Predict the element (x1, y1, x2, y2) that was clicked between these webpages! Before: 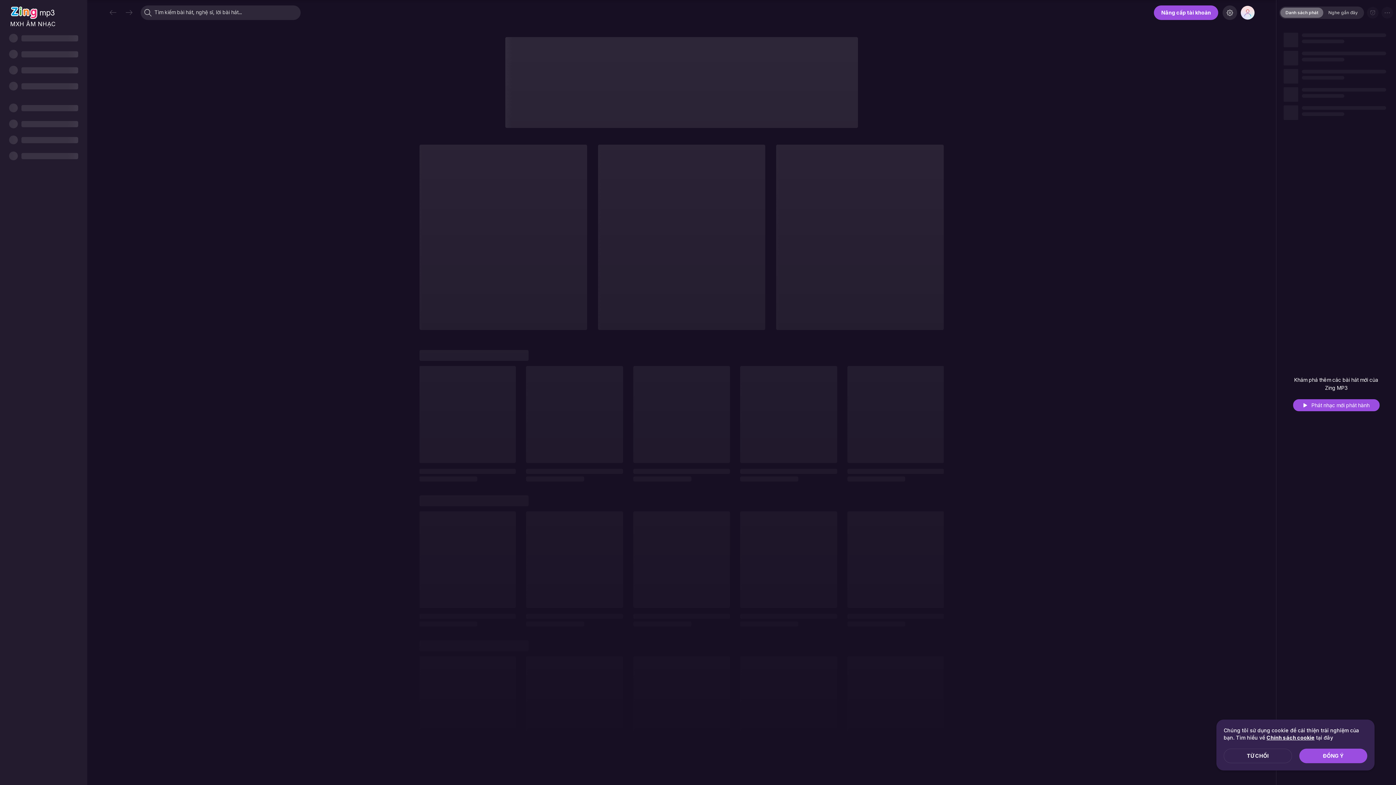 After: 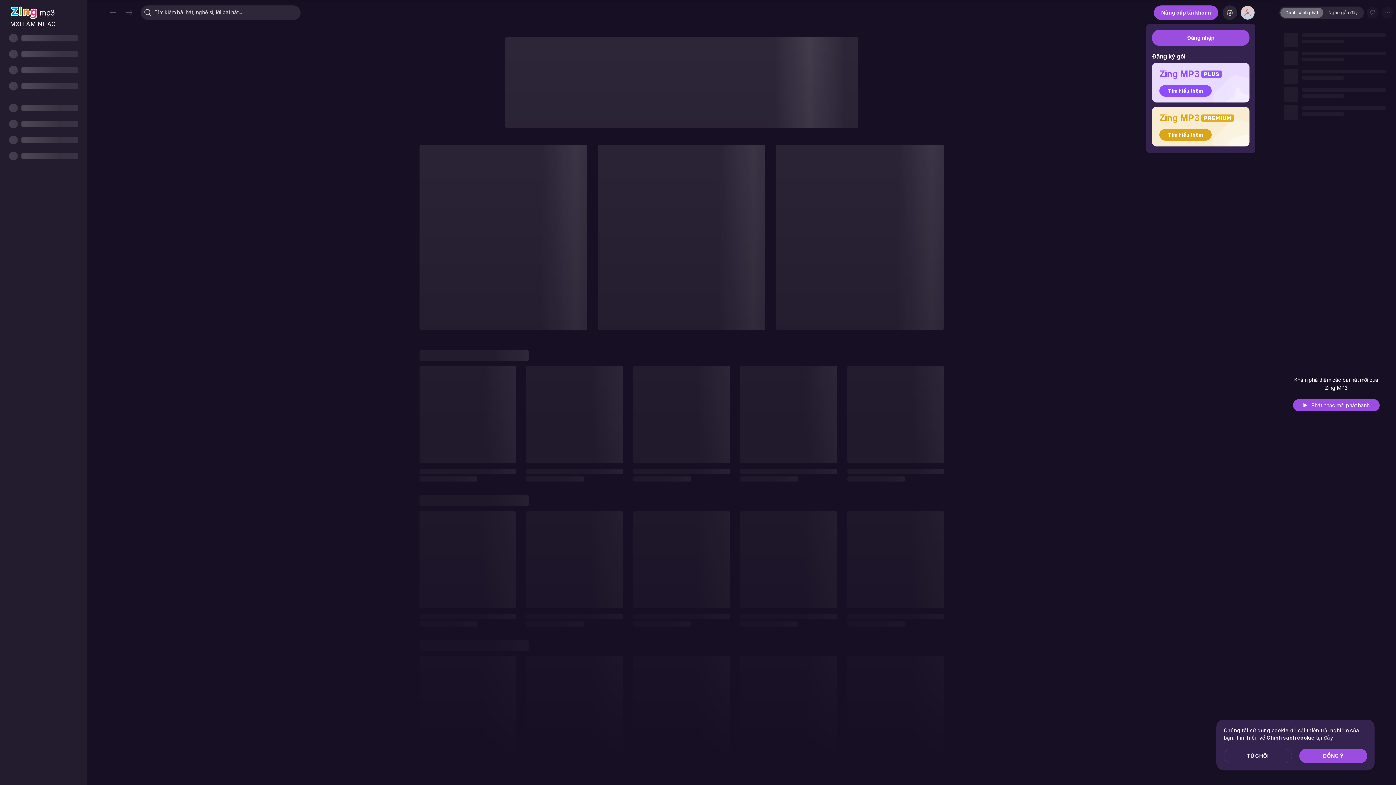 Action: bbox: (1241, 5, 1254, 19)